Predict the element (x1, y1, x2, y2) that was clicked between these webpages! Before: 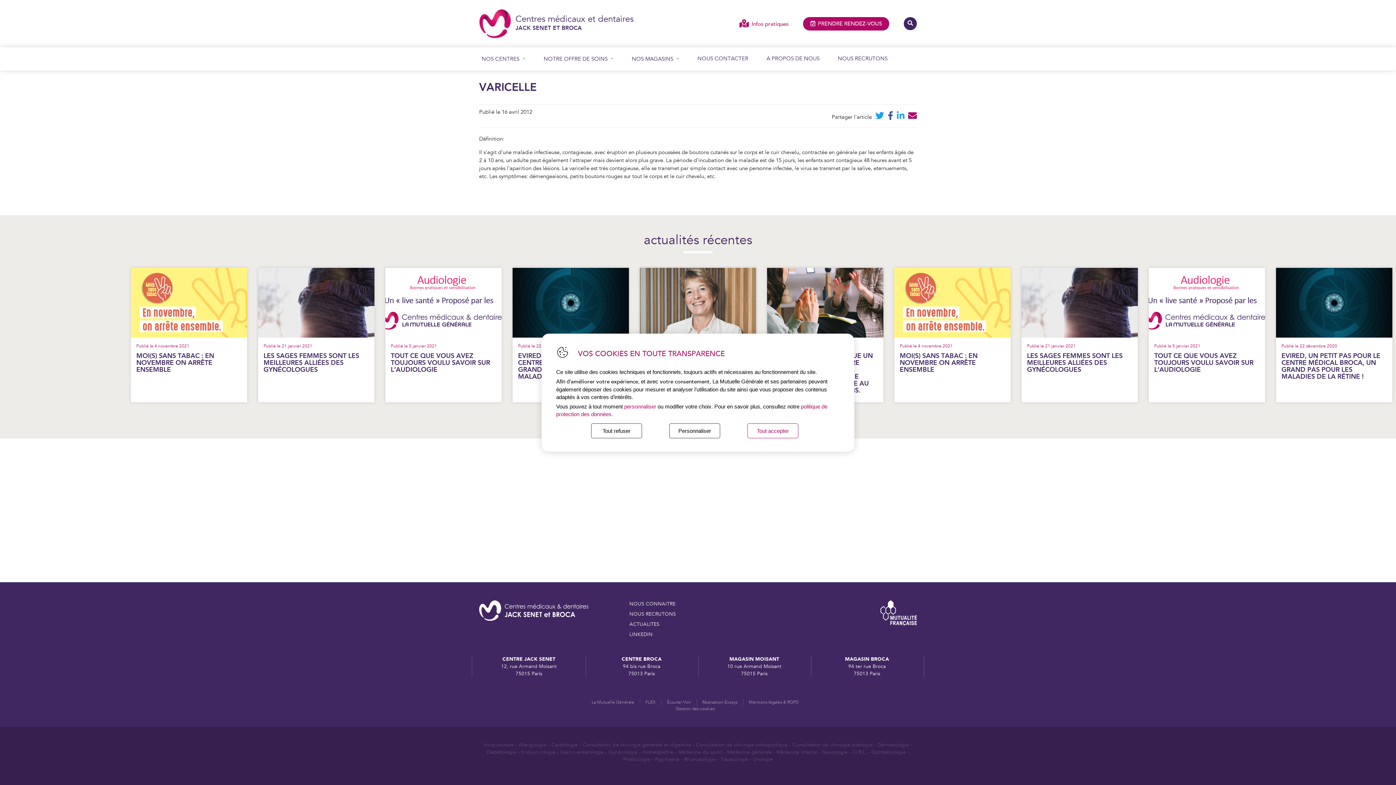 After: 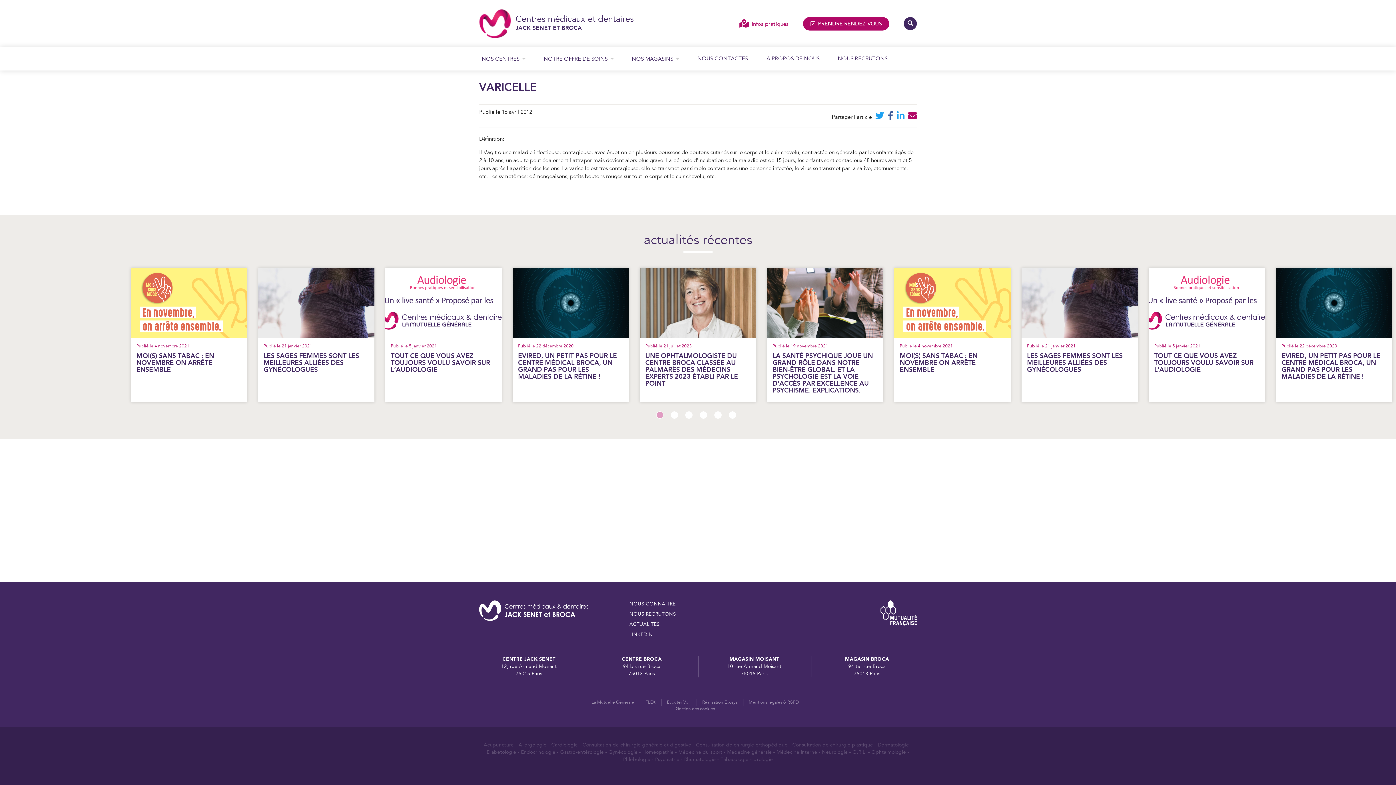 Action: label: Tout accepter bbox: (747, 423, 798, 438)